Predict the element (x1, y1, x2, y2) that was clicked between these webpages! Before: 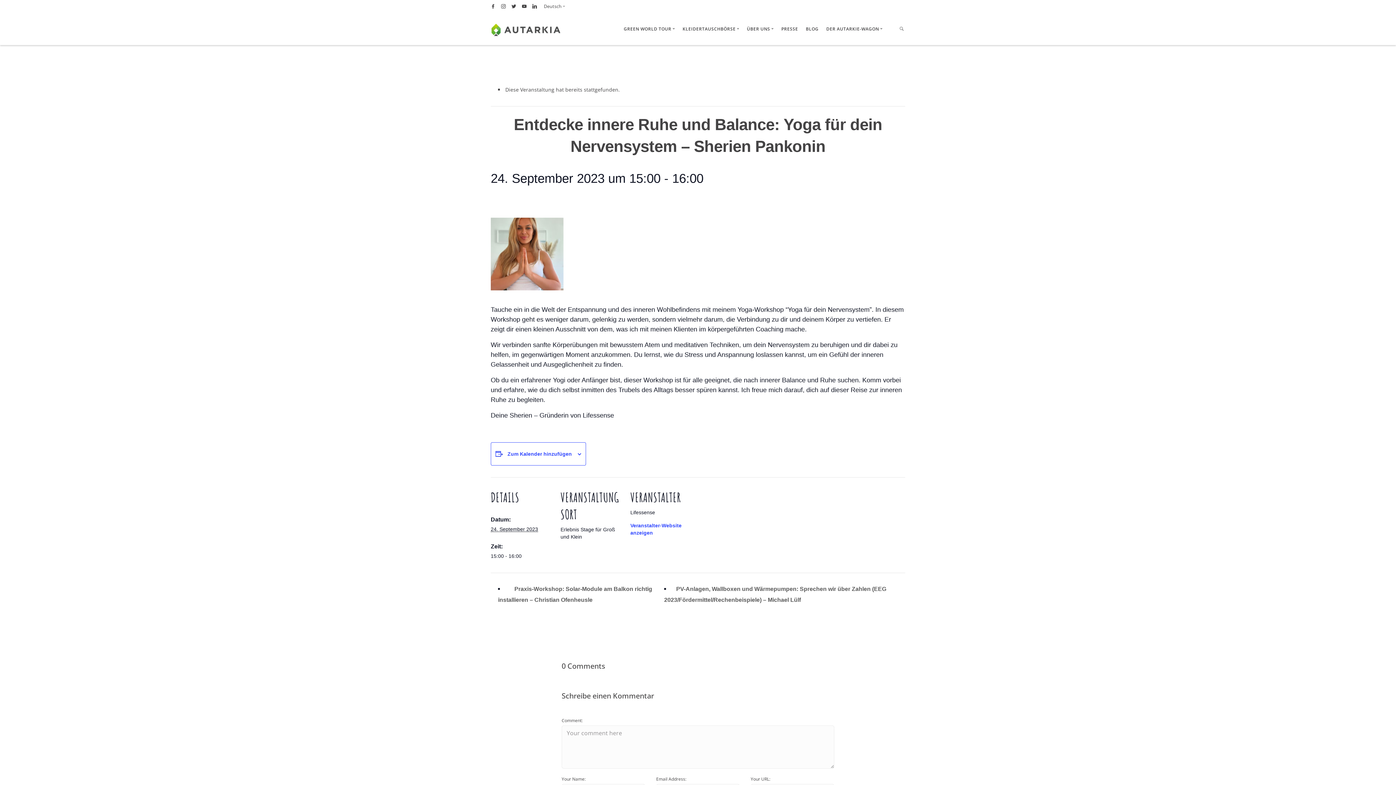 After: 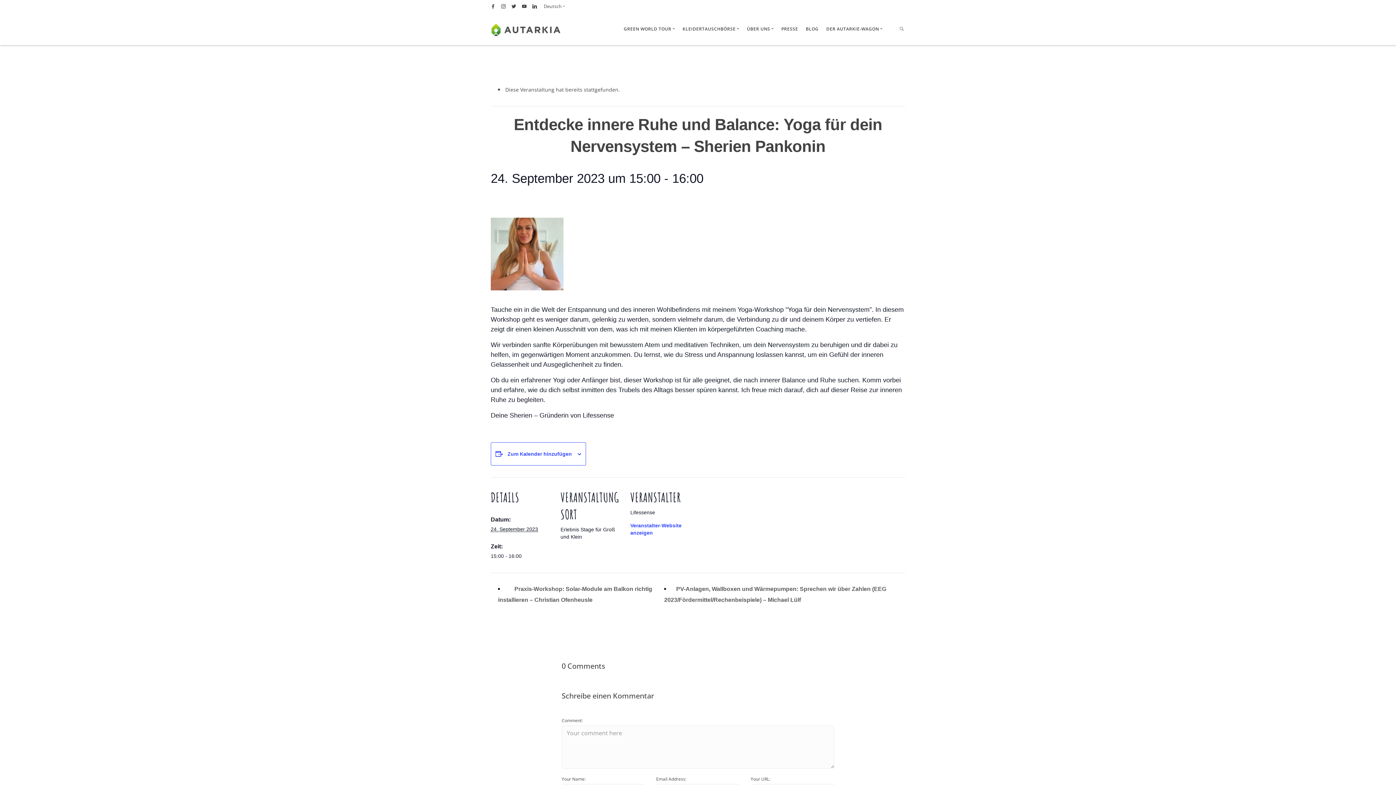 Action: bbox: (511, 3, 516, 9)